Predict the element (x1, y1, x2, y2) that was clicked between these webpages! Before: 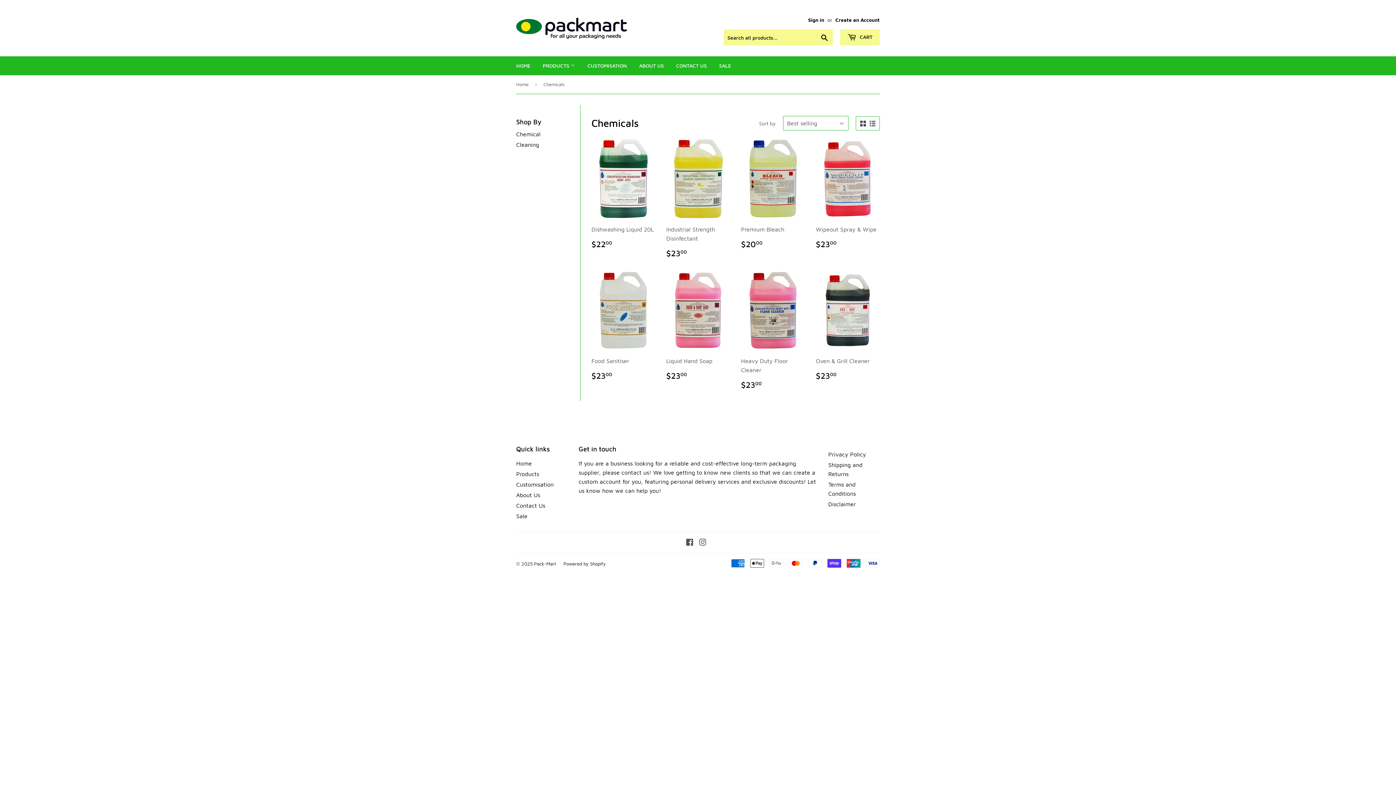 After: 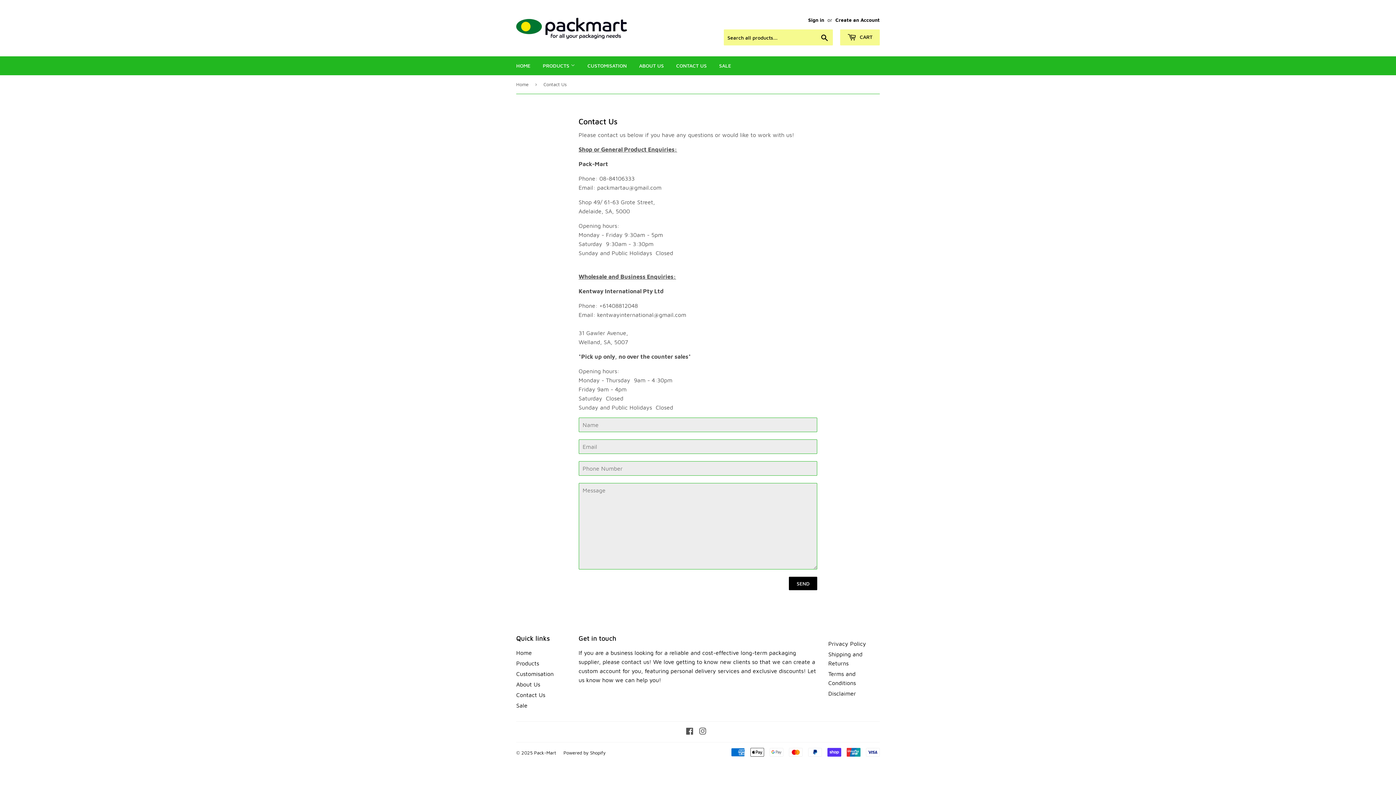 Action: bbox: (670, 56, 712, 75) label: CONTACT US